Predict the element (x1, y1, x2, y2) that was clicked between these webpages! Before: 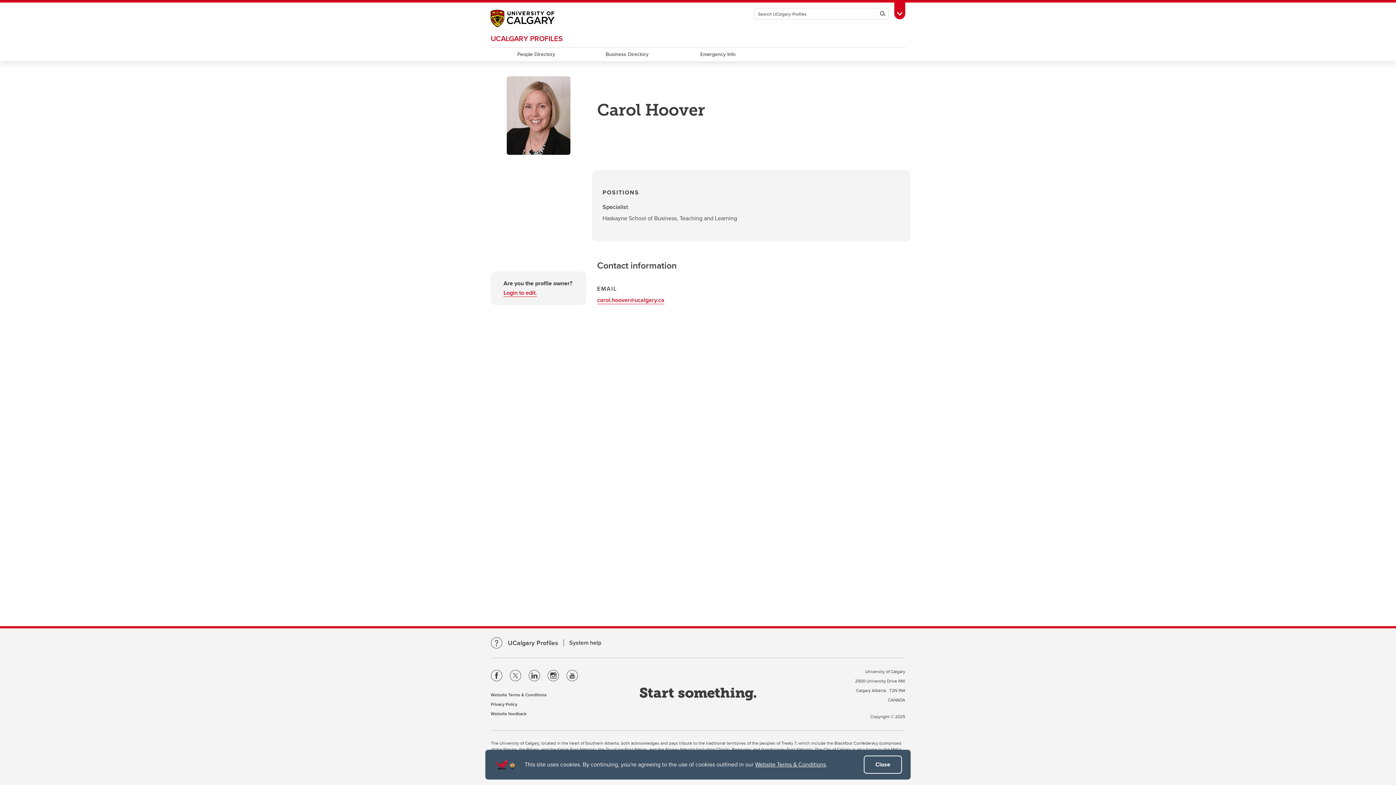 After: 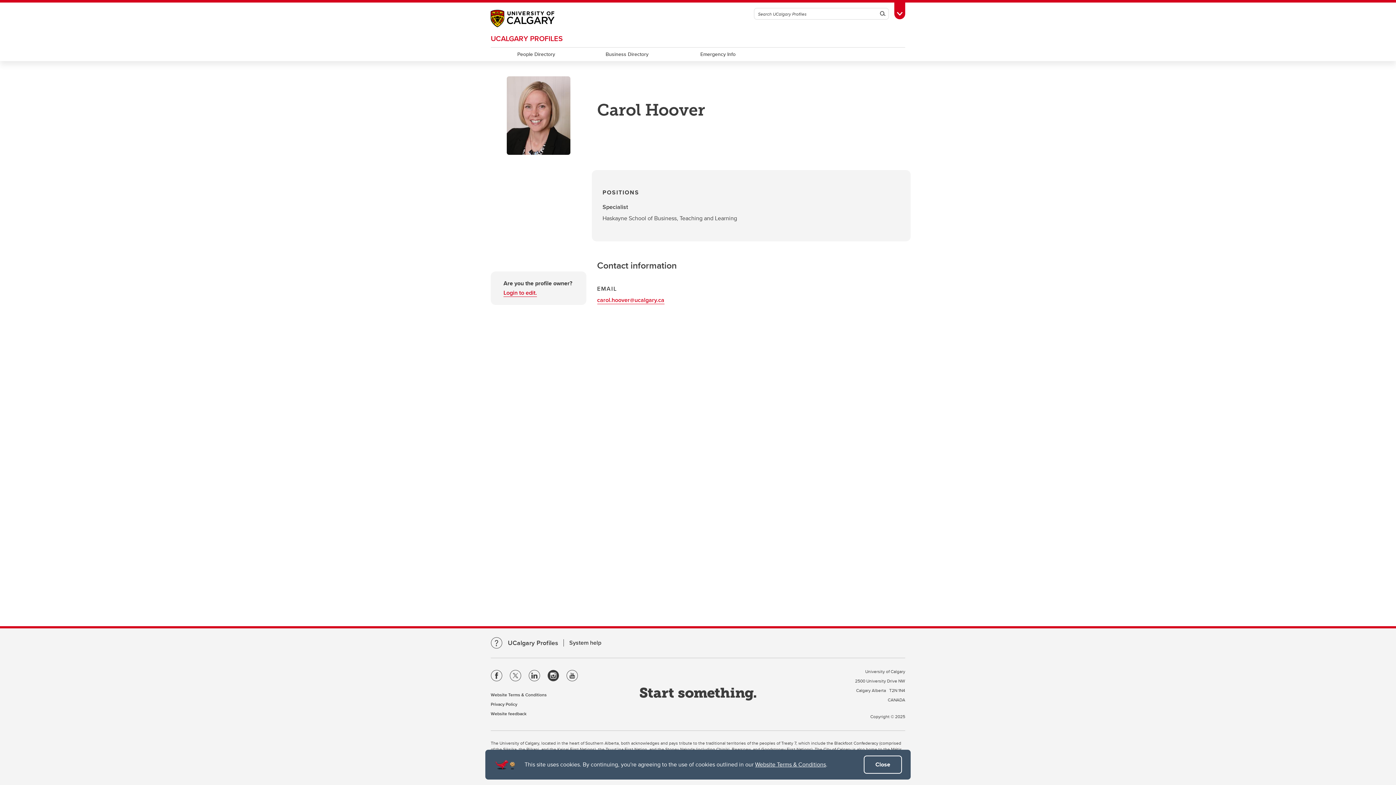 Action: bbox: (547, 670, 559, 681)